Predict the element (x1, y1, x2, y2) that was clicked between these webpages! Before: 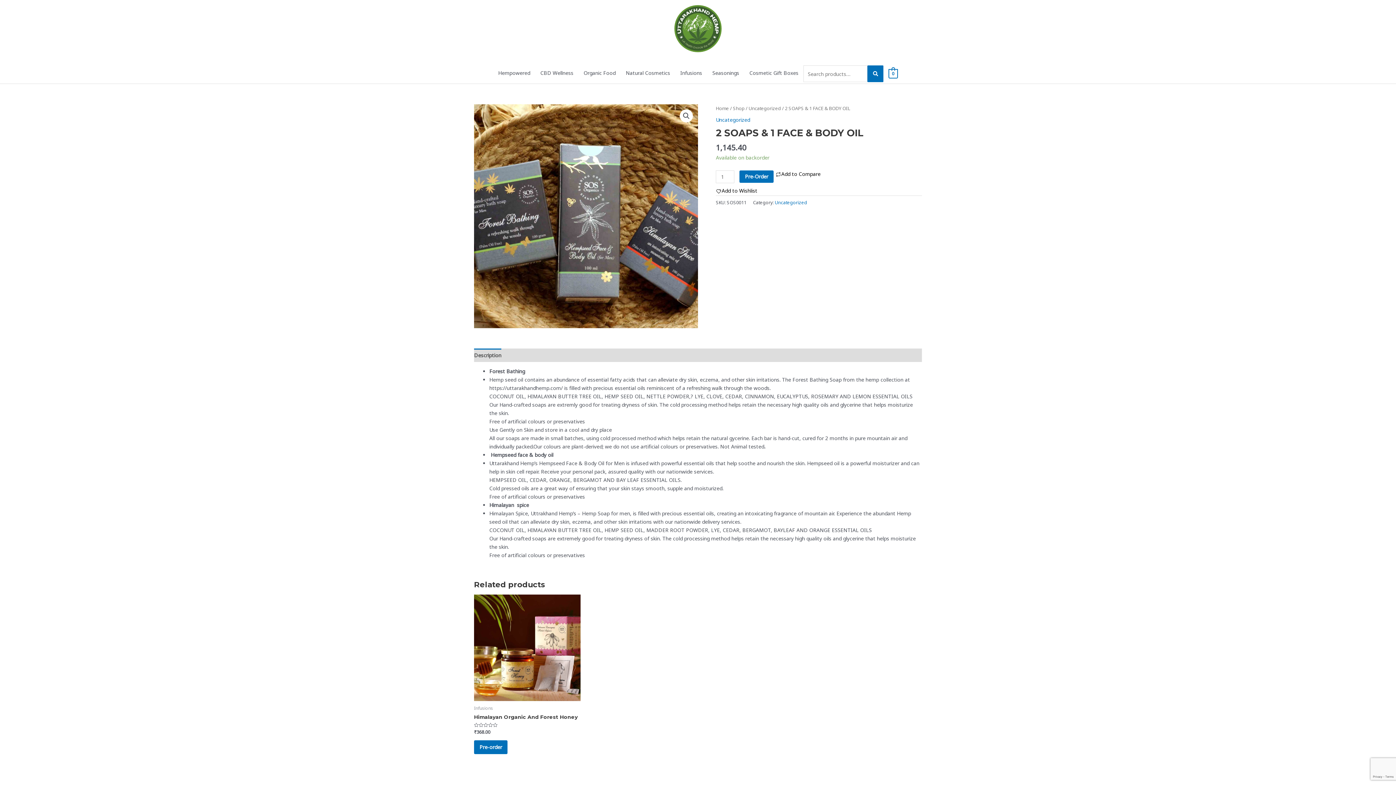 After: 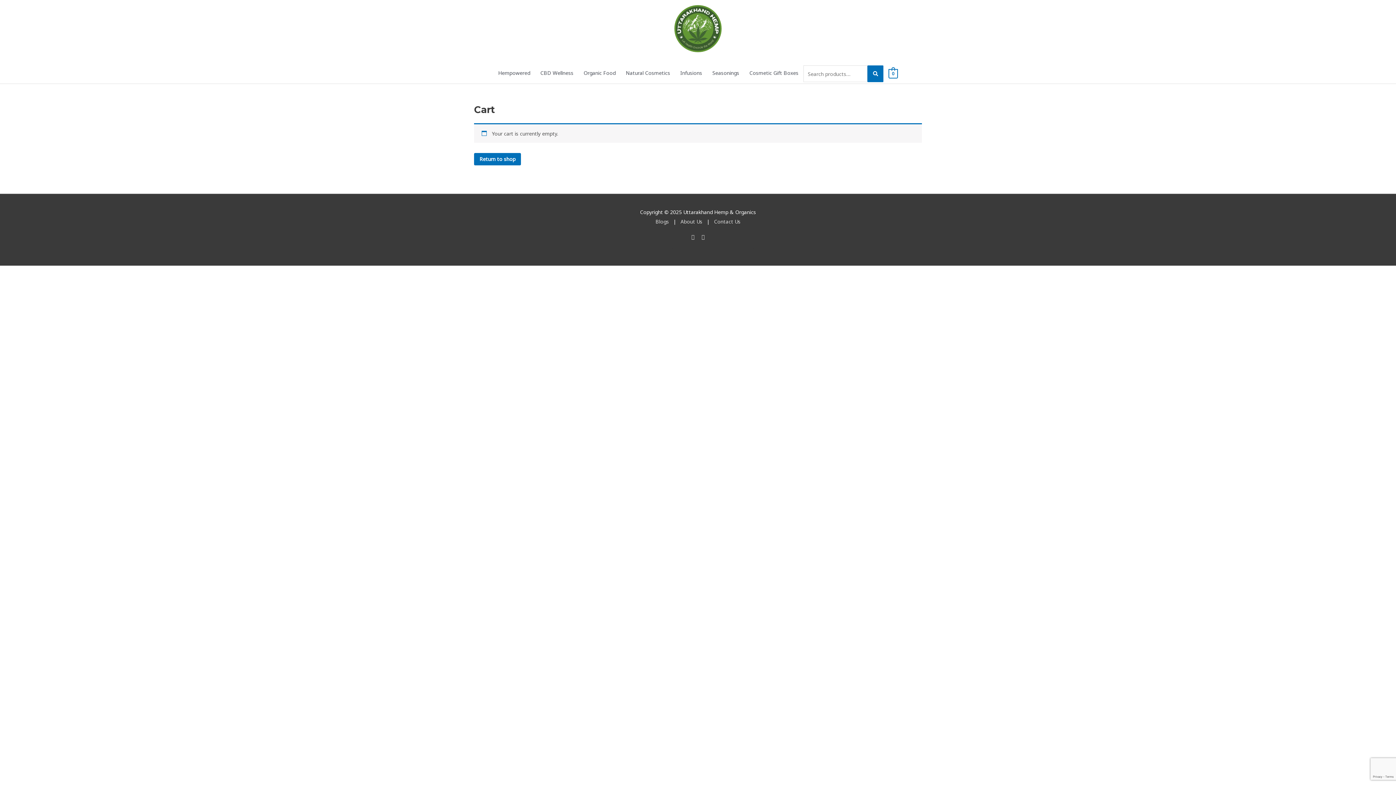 Action: bbox: (888, 69, 898, 76) label: View Shopping Cart, empty